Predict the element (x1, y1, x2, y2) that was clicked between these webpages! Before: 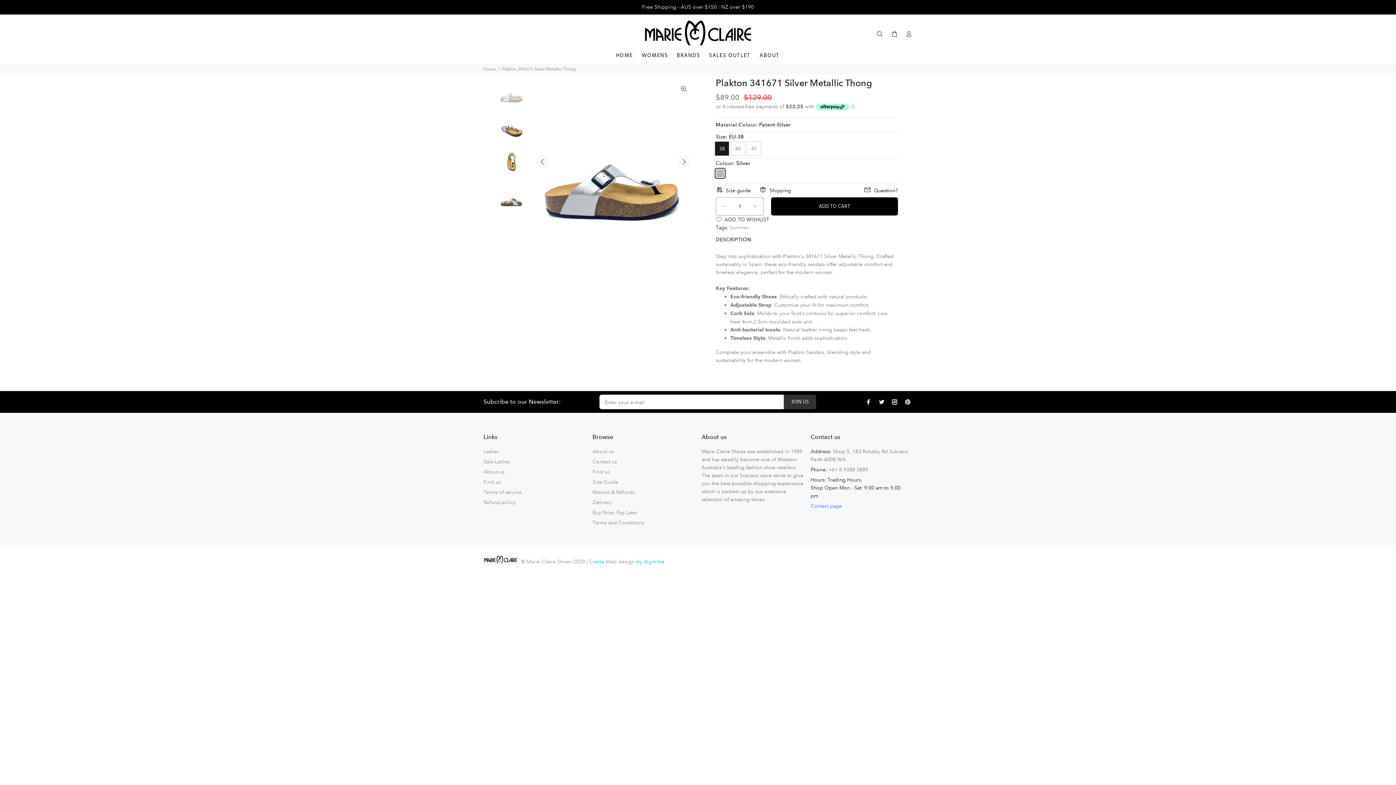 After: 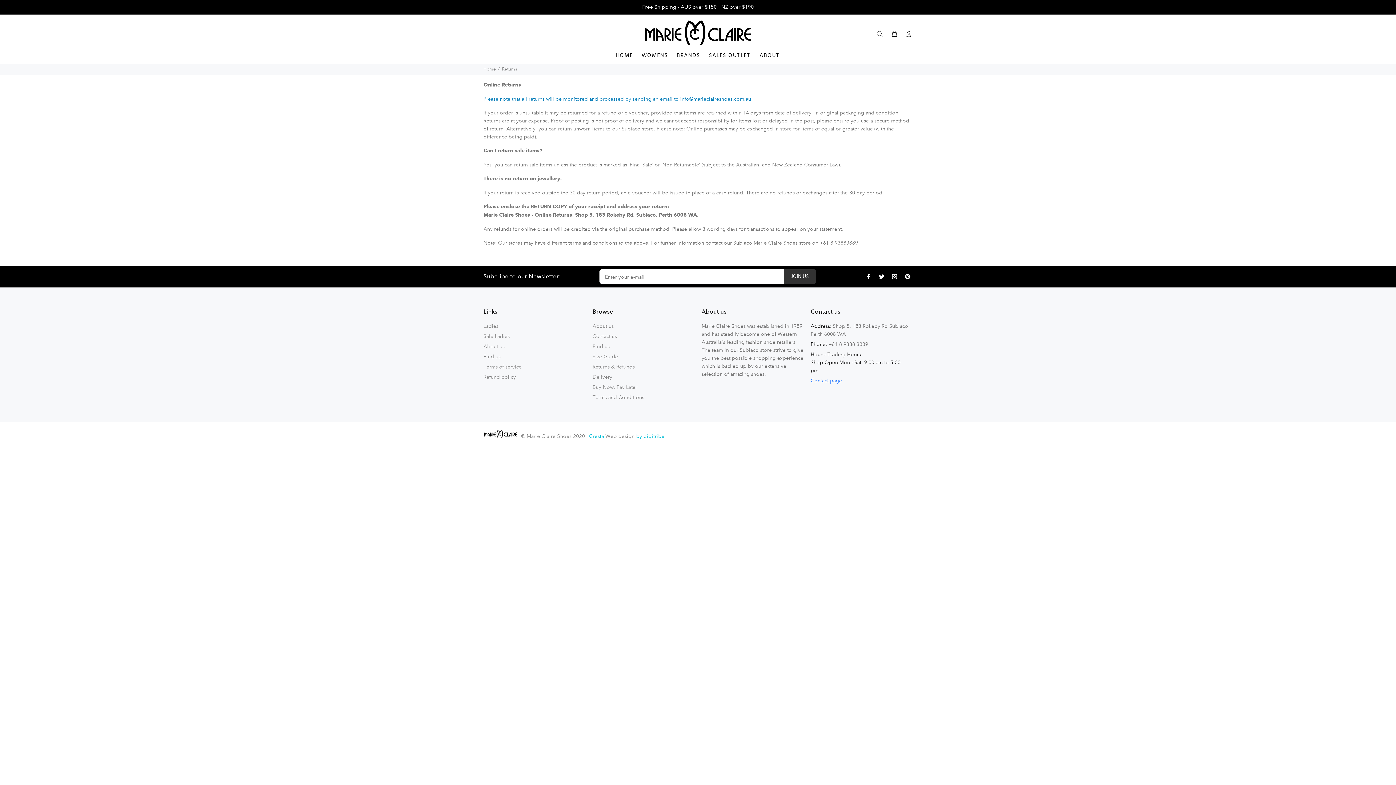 Action: bbox: (592, 487, 634, 497) label: Returns & Refunds